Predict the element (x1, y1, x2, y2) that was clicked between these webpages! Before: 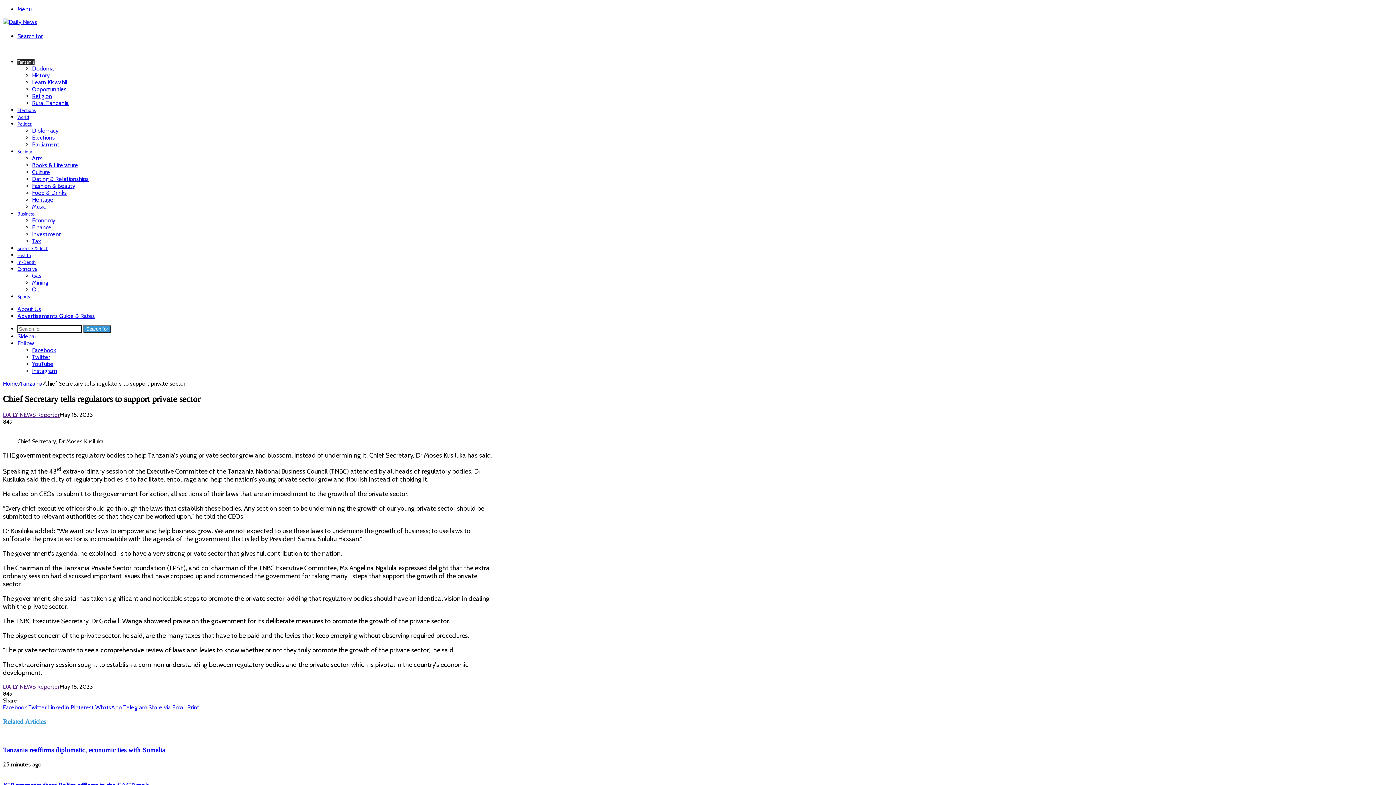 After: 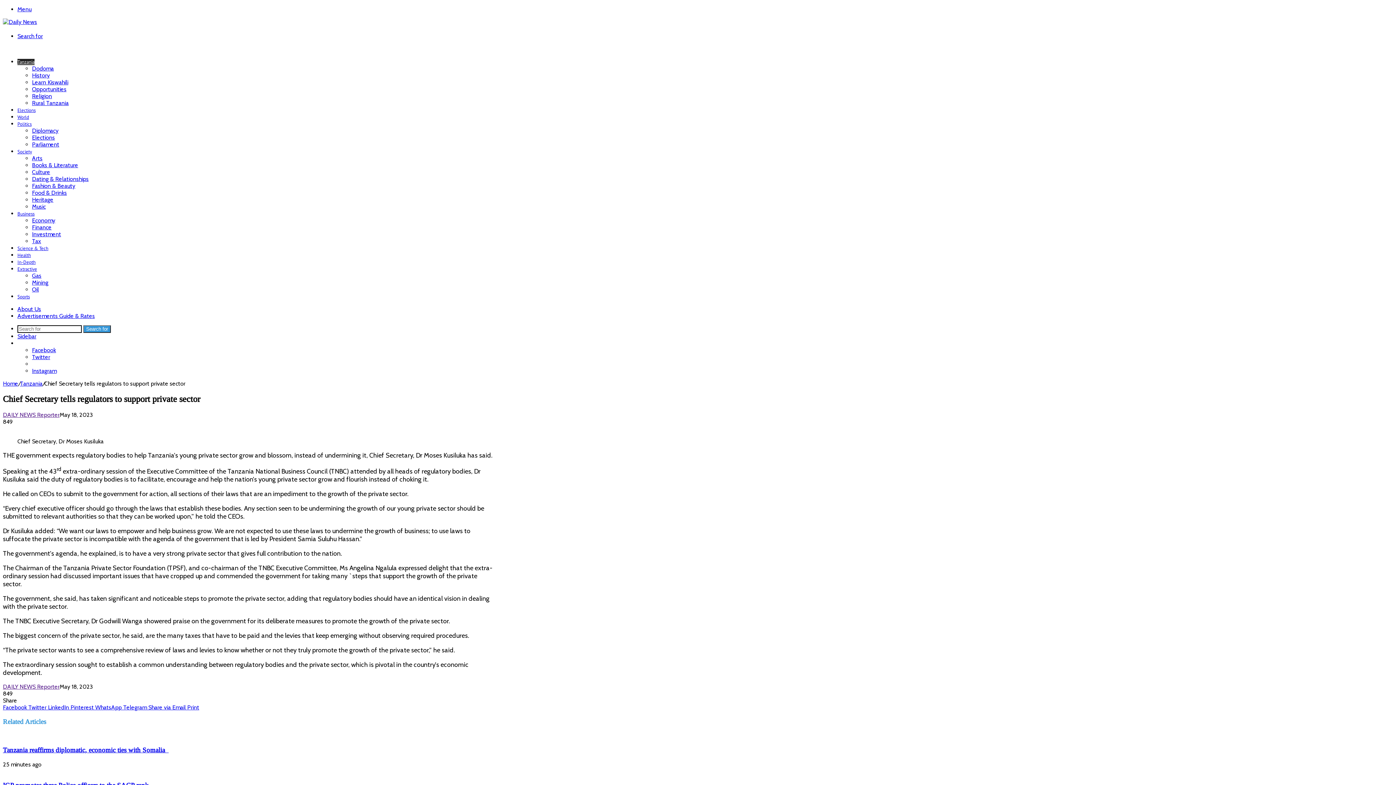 Action: label: YouTube bbox: (32, 360, 53, 367)